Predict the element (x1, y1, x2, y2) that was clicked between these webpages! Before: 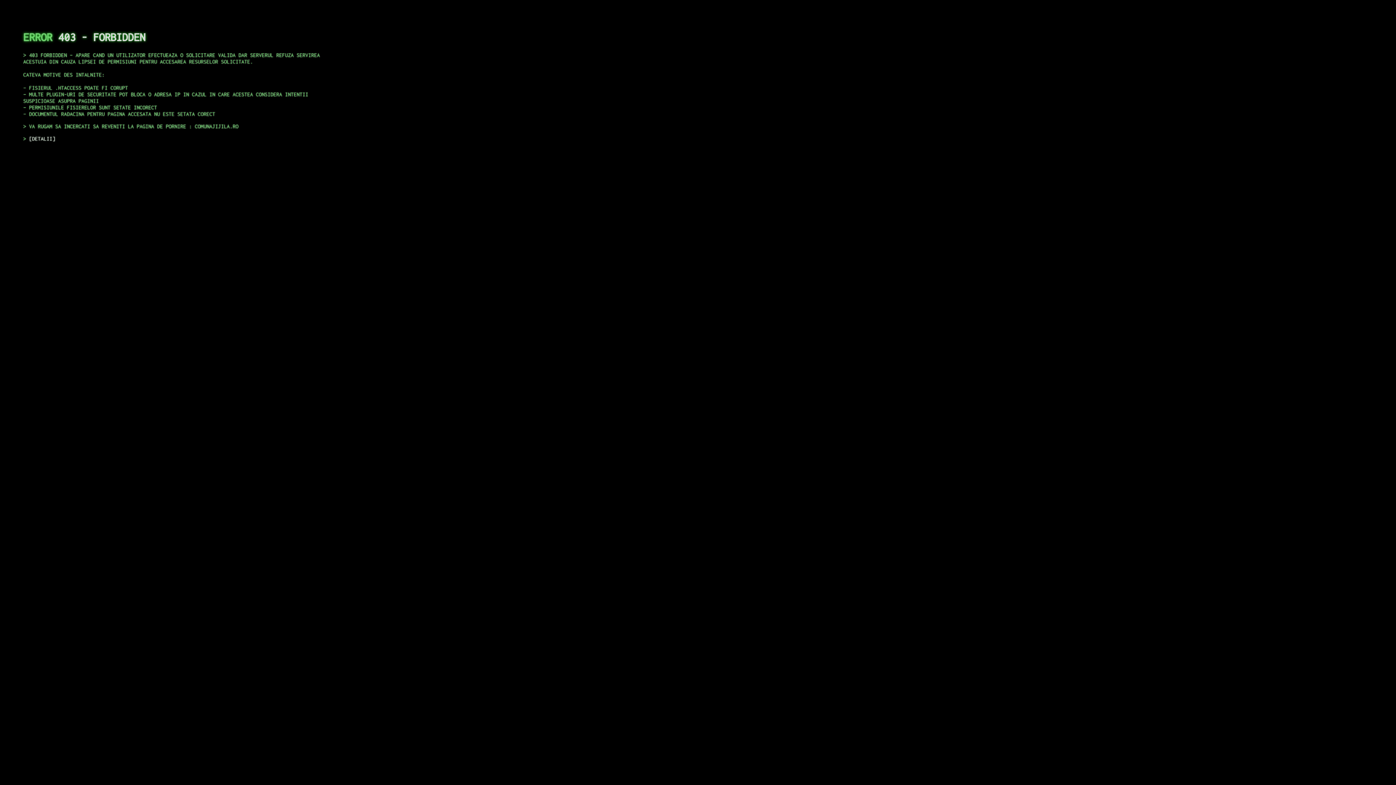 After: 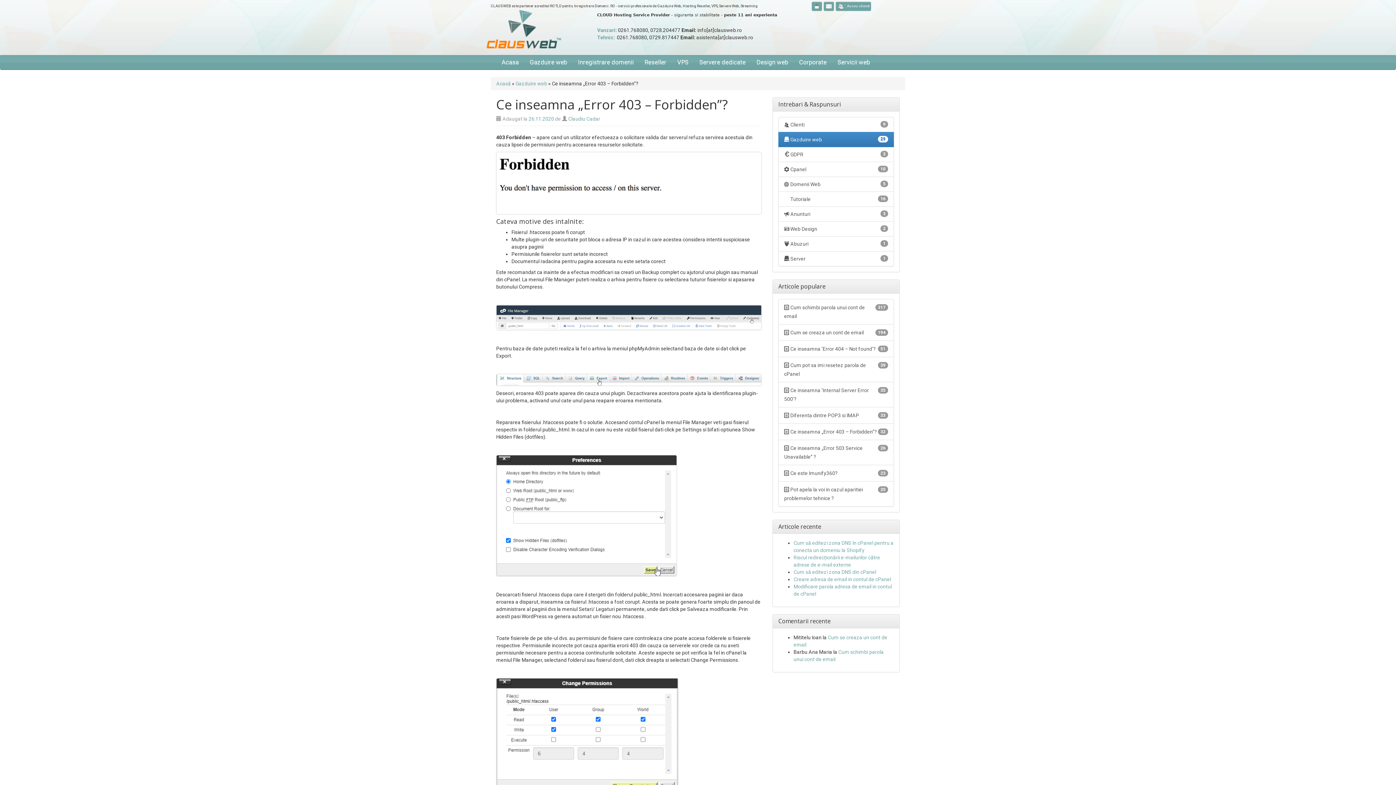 Action: bbox: (29, 135, 55, 141) label: DETALII